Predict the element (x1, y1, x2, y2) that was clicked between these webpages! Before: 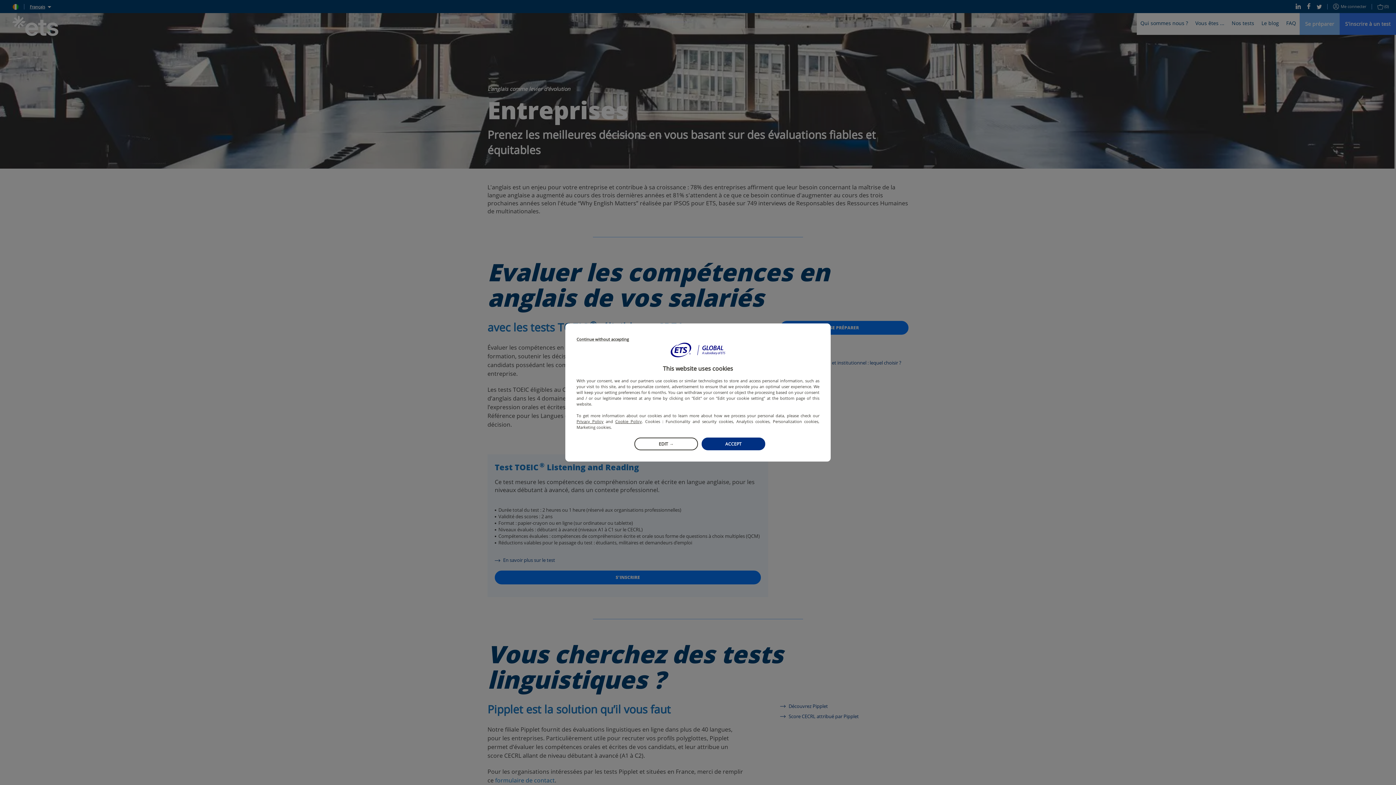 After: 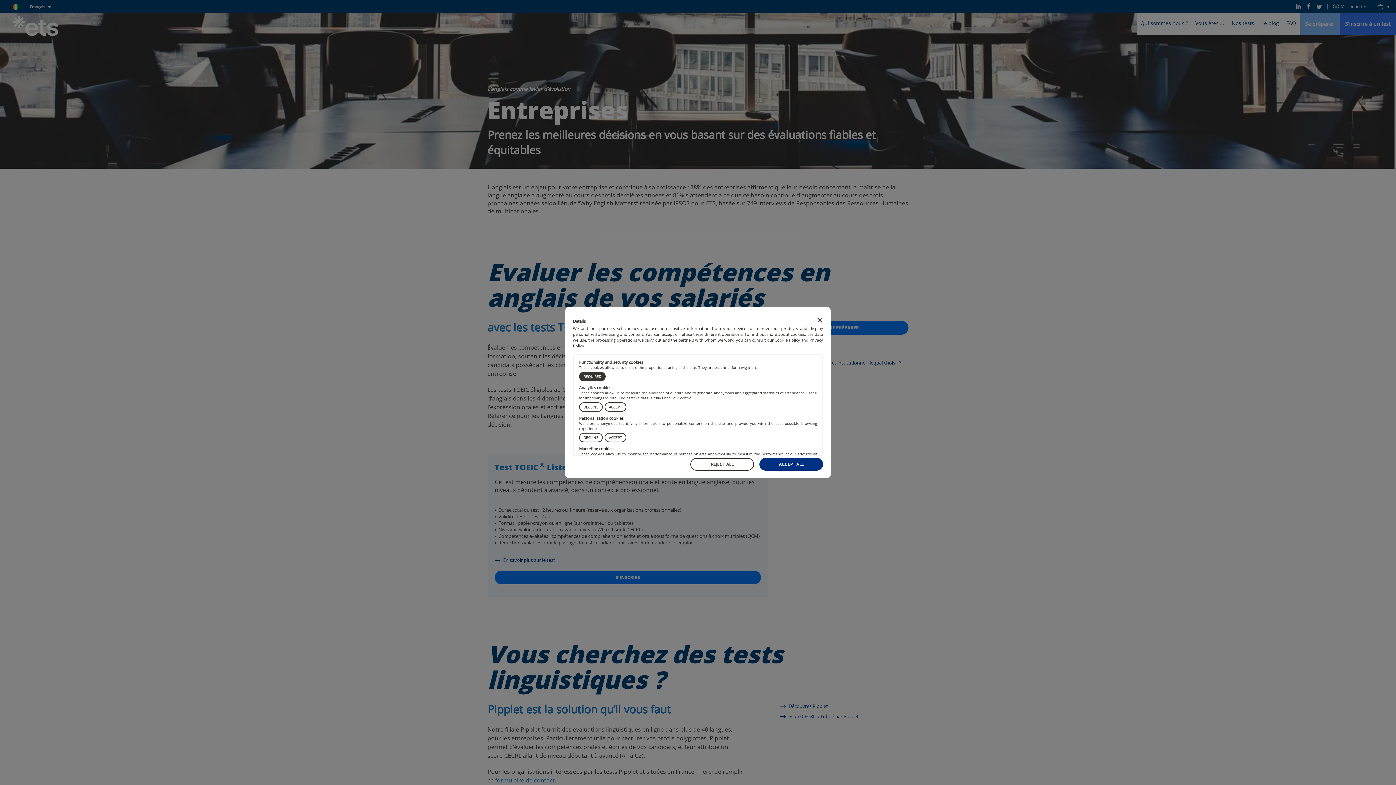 Action: label: EDIT → bbox: (634, 437, 698, 450)